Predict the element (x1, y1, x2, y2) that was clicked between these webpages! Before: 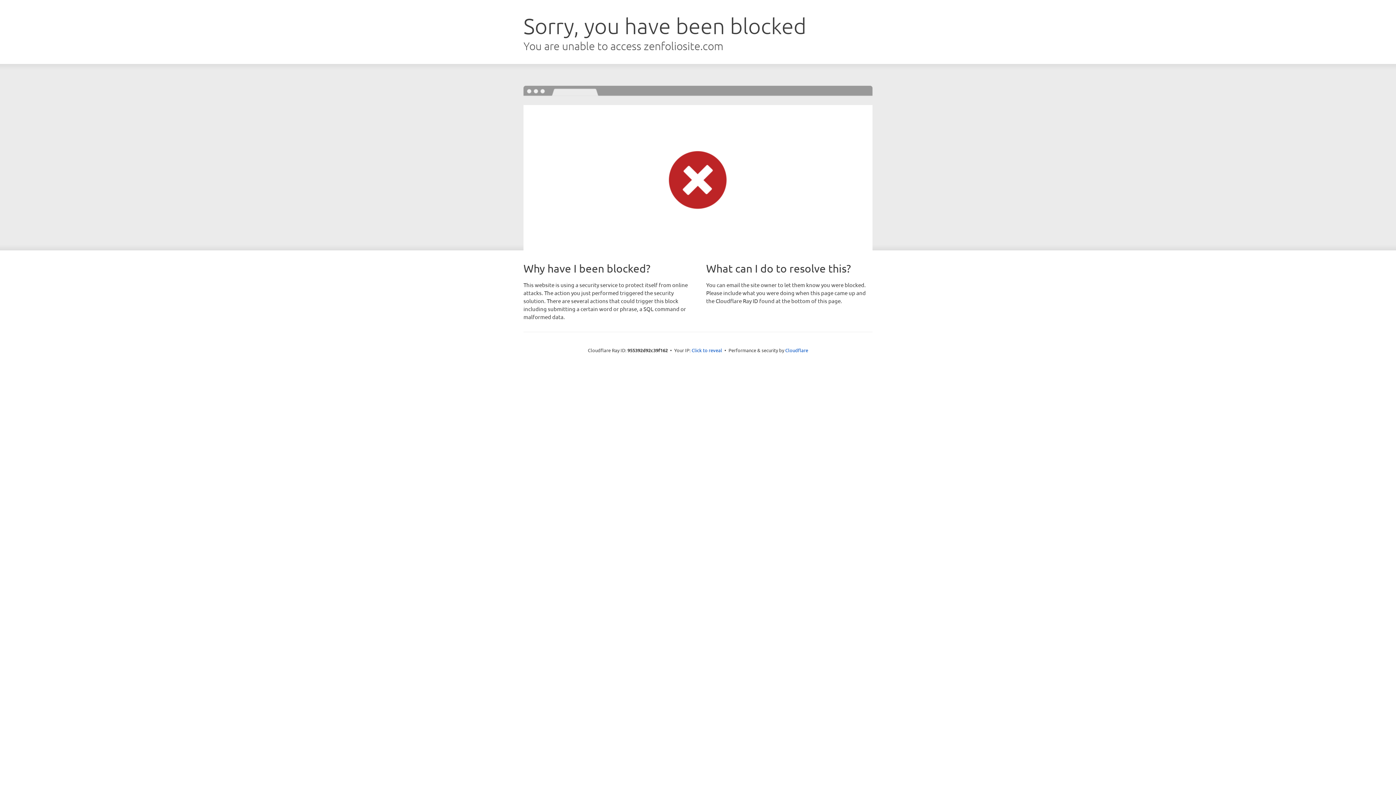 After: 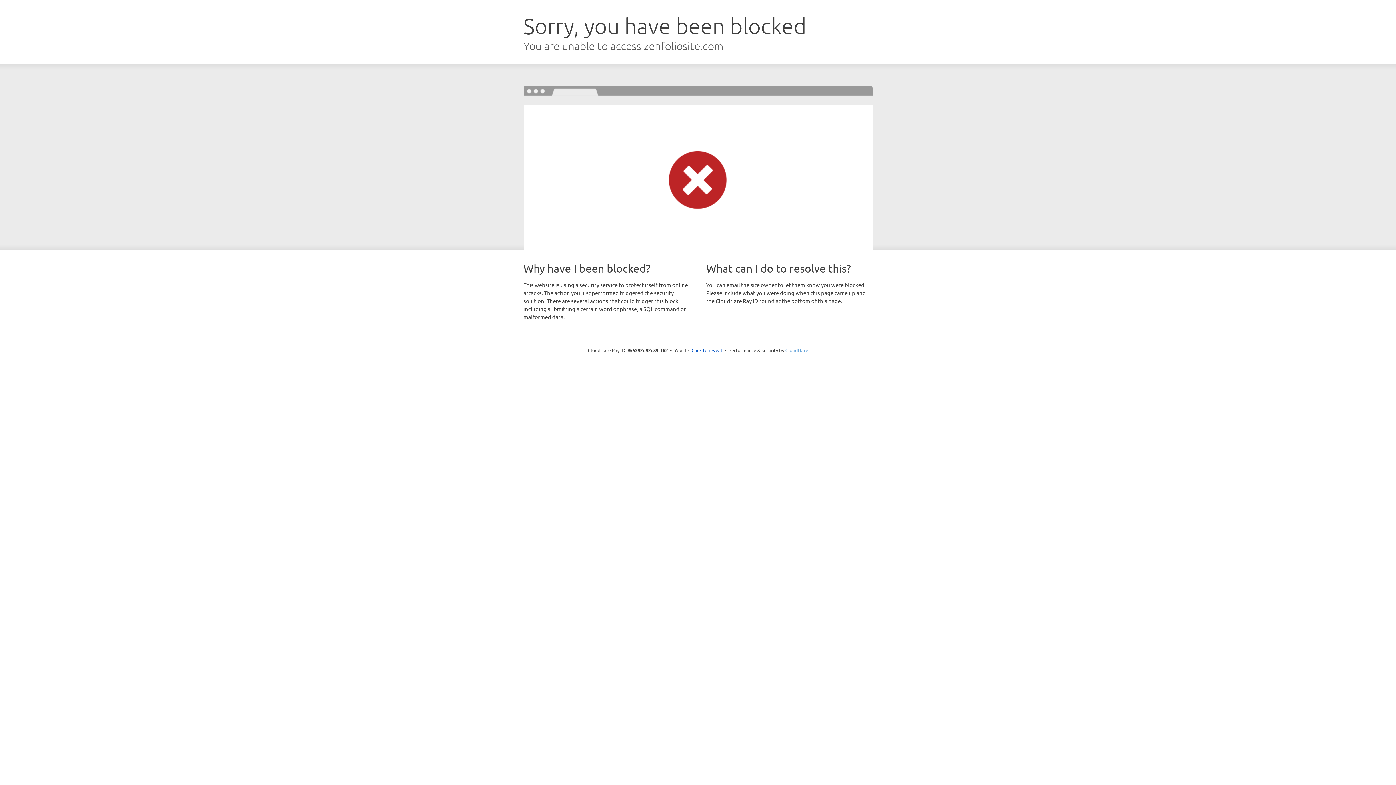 Action: label: Cloudflare bbox: (785, 347, 808, 353)